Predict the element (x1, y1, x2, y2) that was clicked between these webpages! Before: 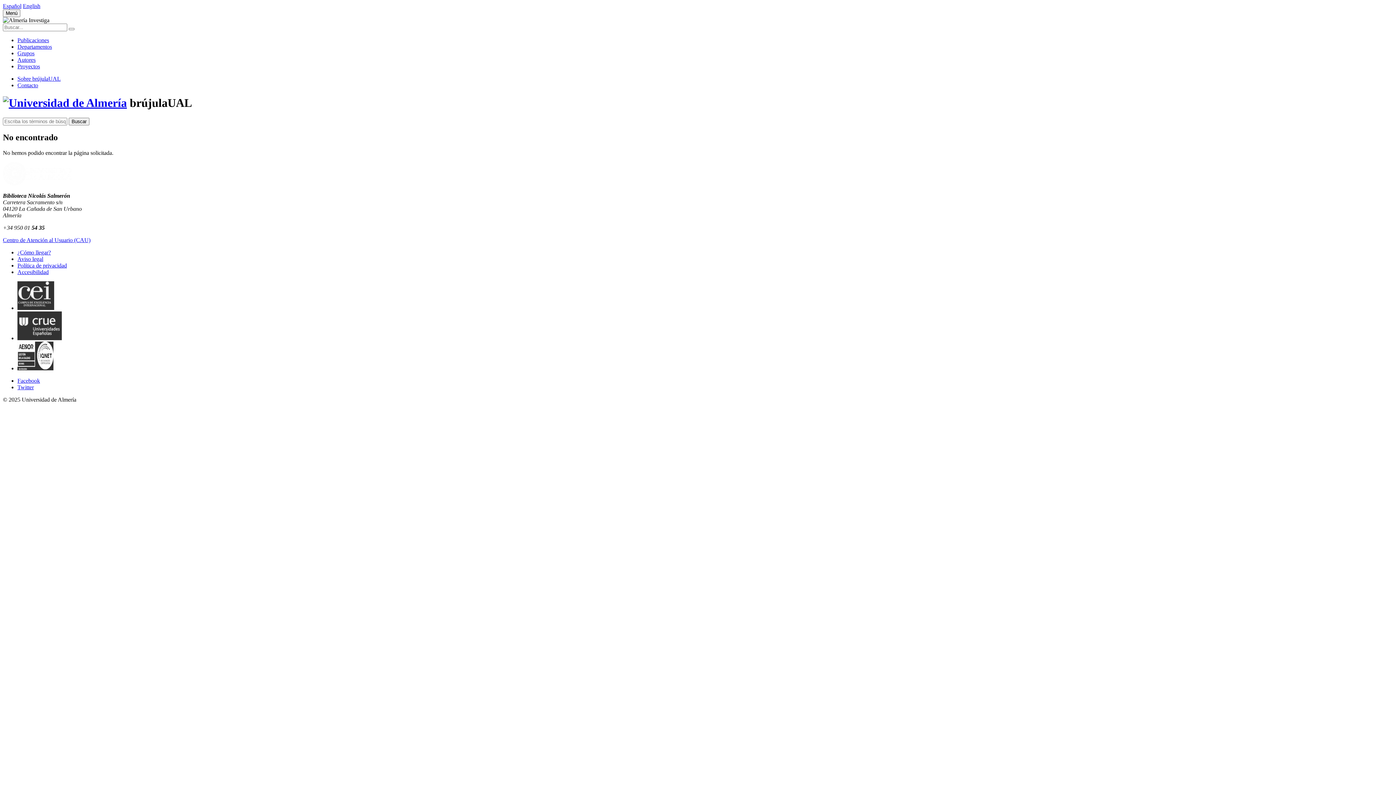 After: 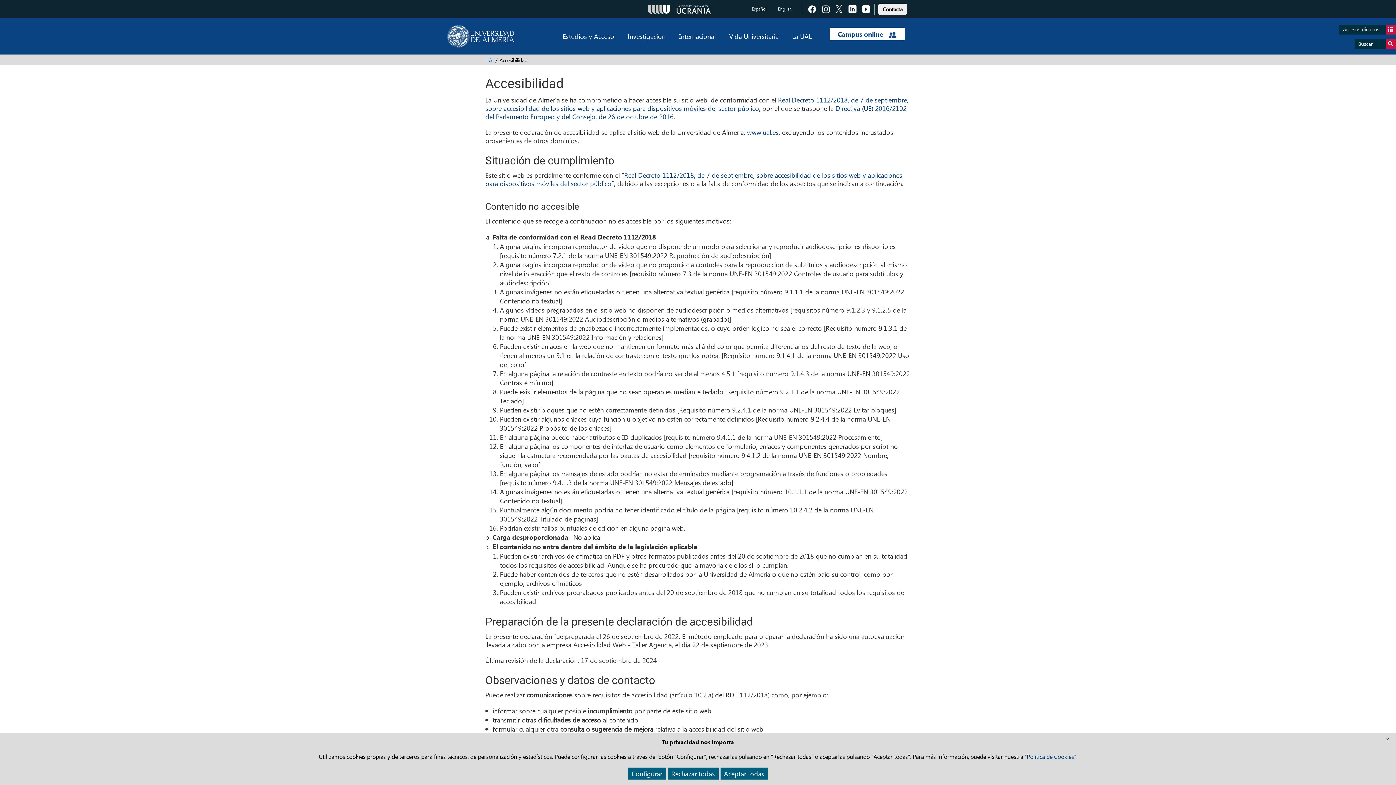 Action: bbox: (17, 268, 48, 275) label: Accesibilidad